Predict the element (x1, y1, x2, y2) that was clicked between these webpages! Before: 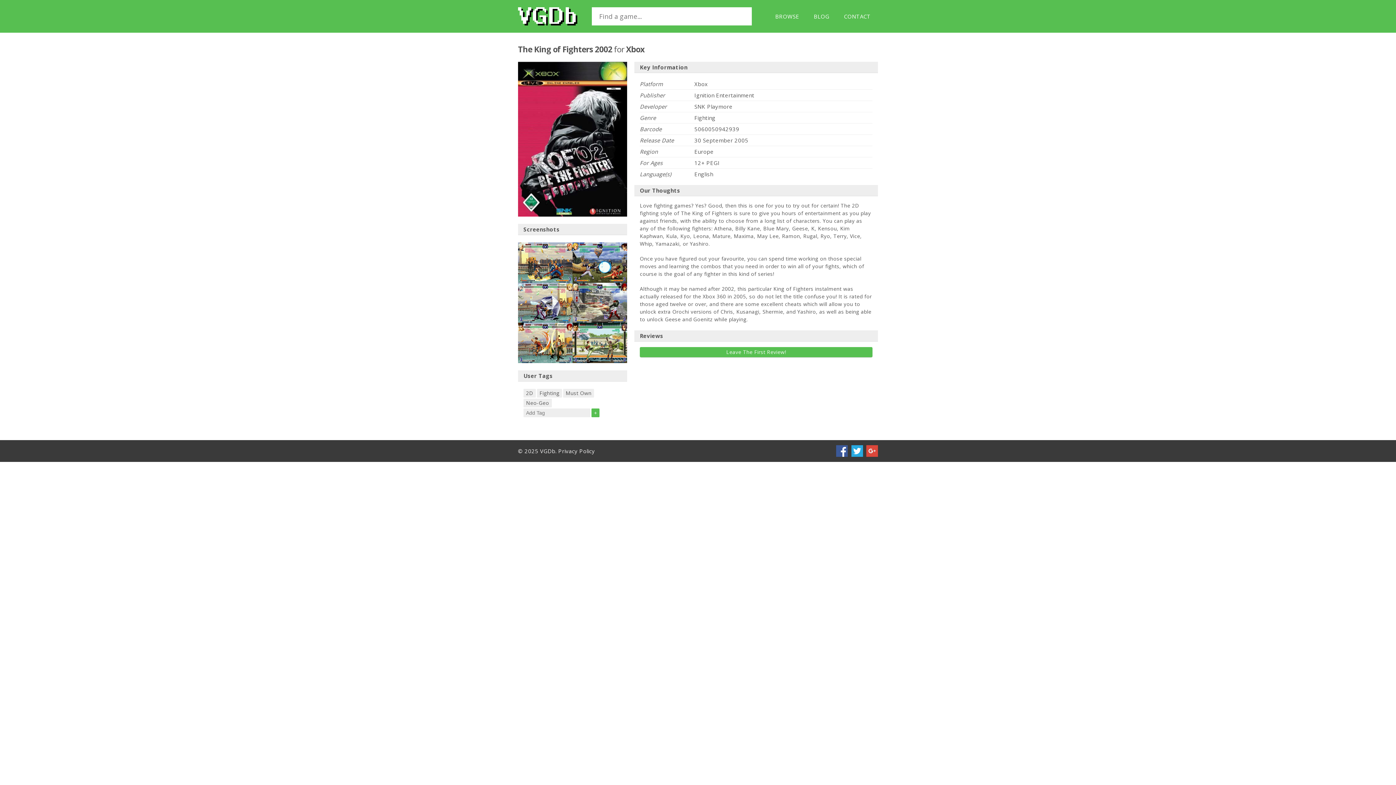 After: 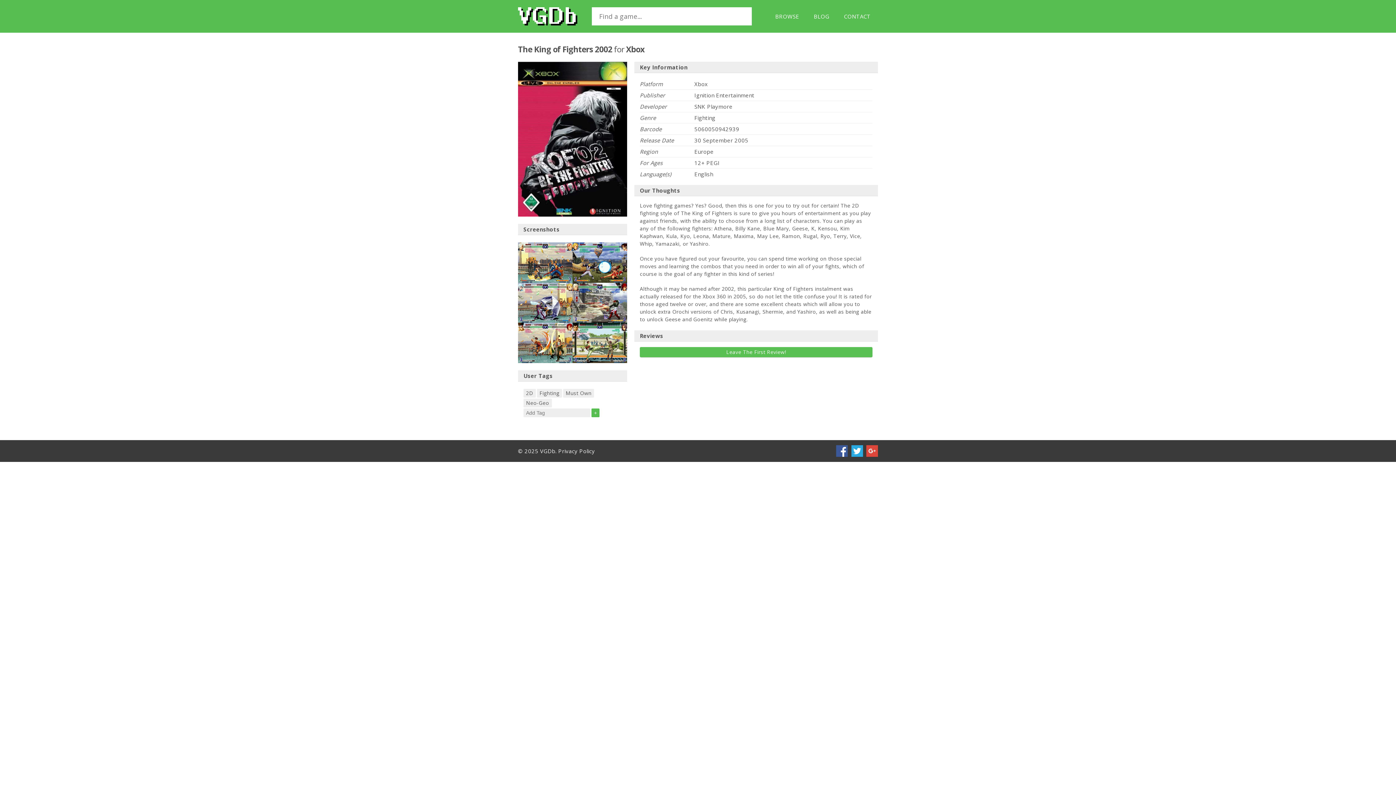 Action: bbox: (866, 445, 878, 456)